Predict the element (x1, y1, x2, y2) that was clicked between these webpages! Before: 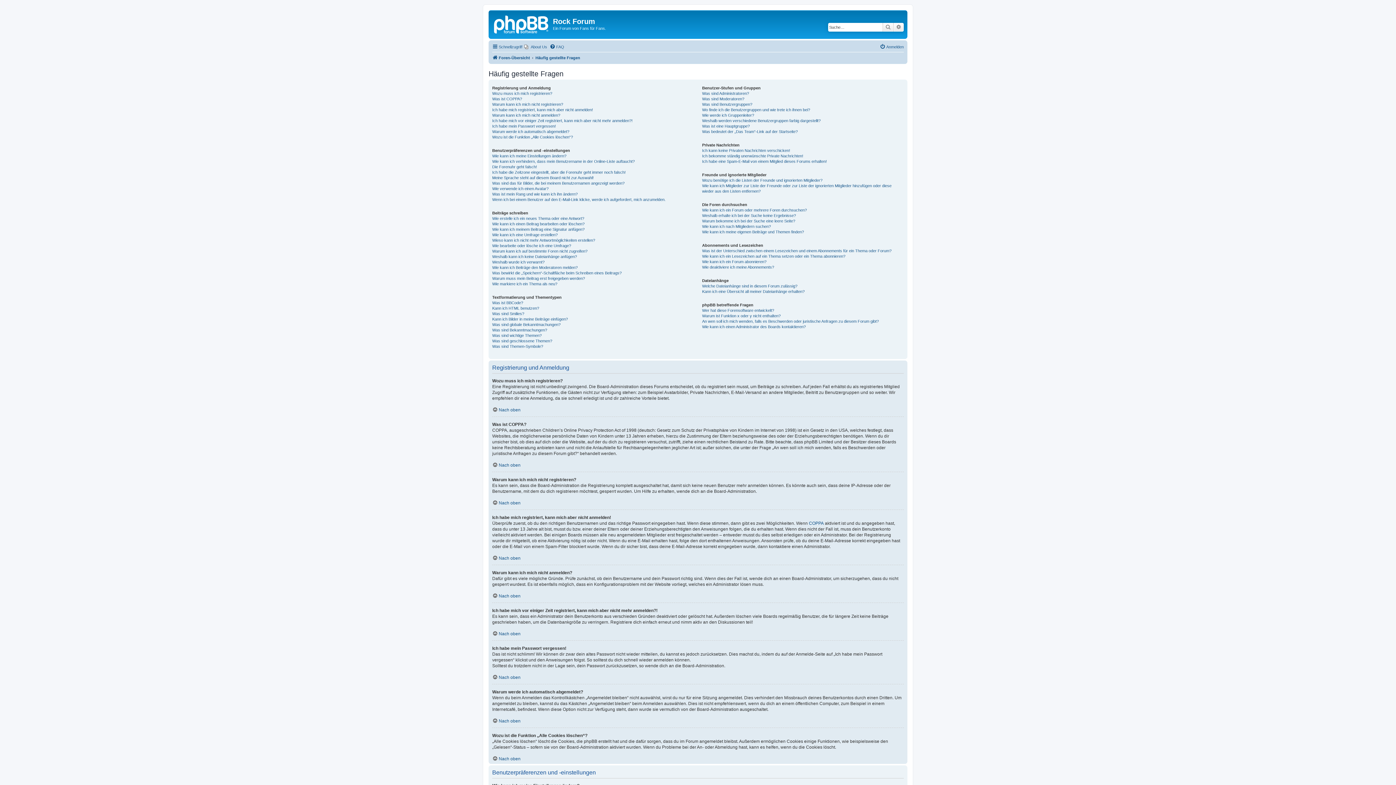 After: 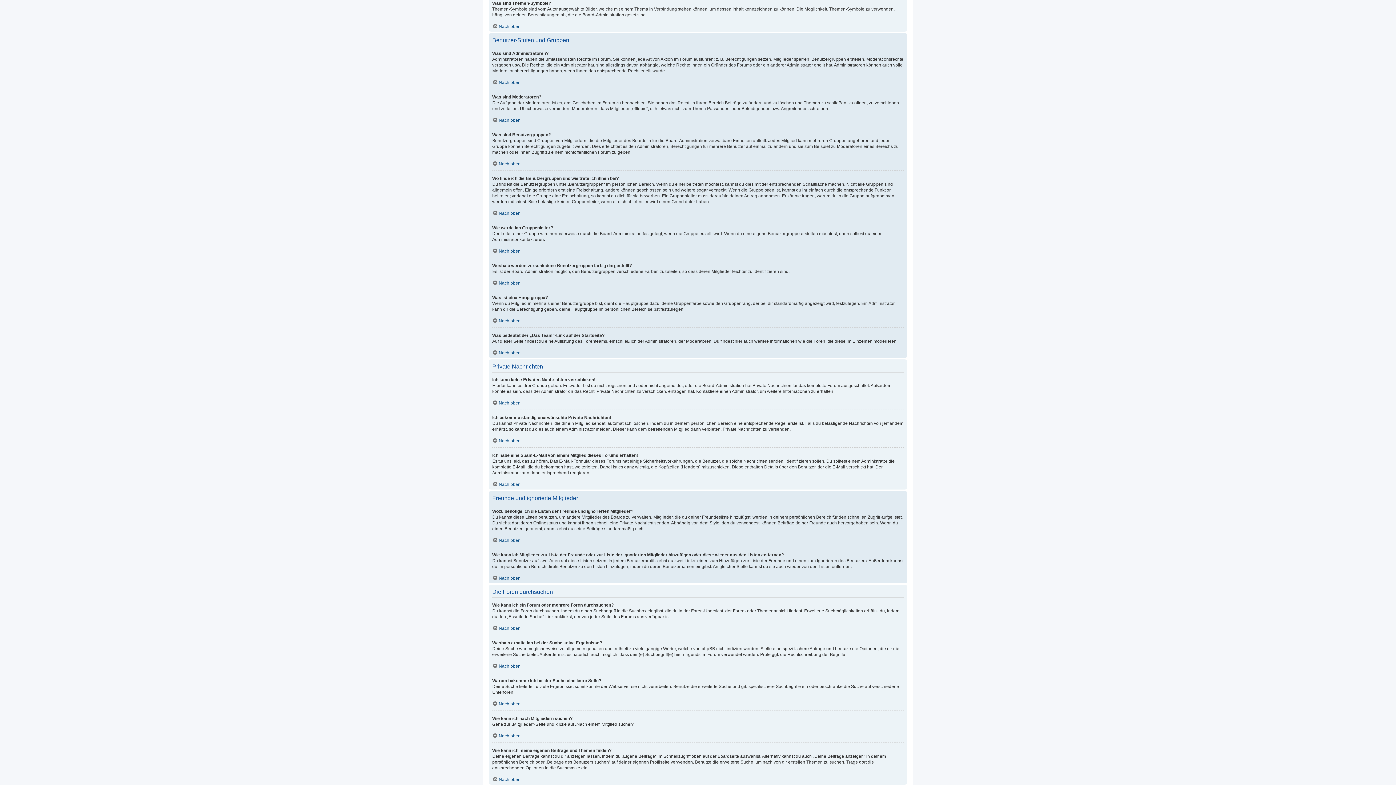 Action: label: Was sind Themen-Symbole? bbox: (492, 343, 543, 349)